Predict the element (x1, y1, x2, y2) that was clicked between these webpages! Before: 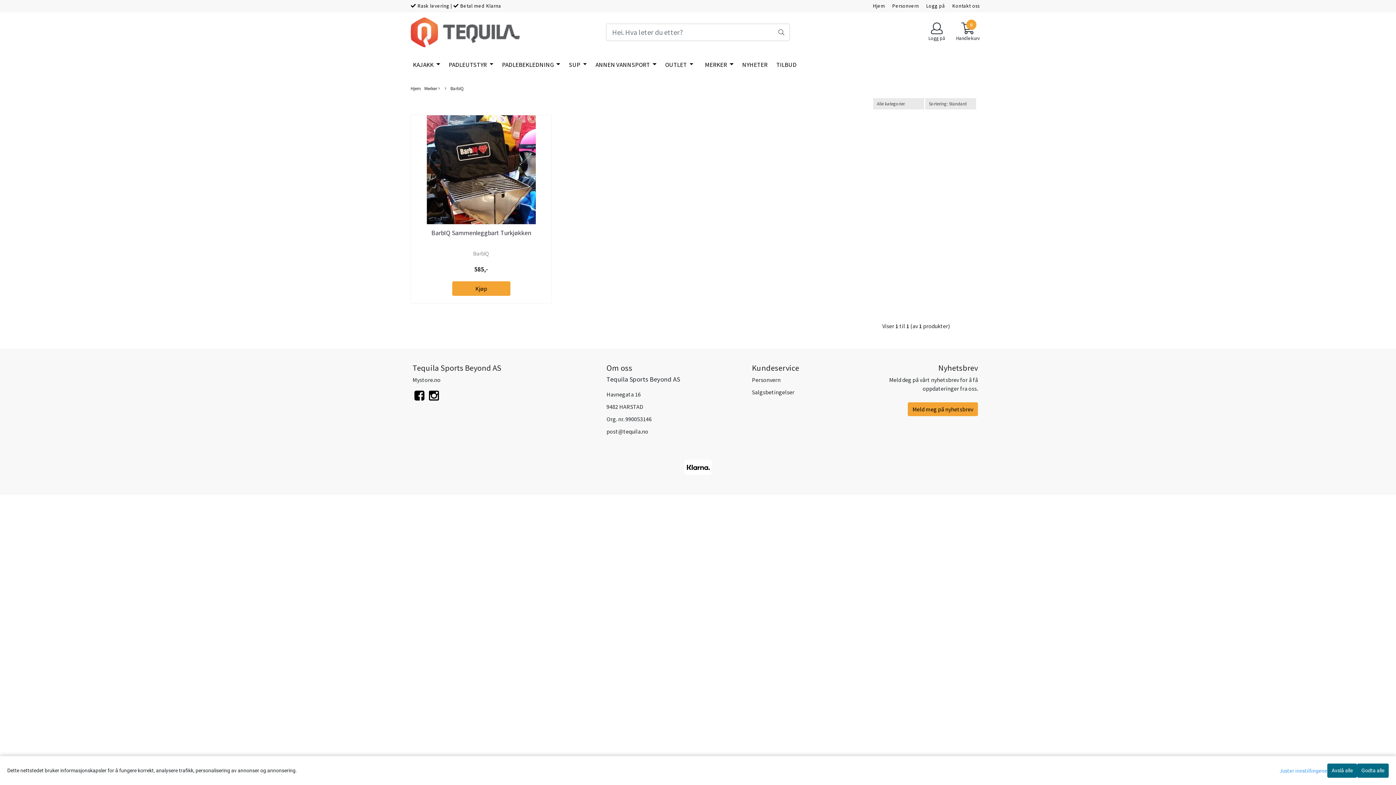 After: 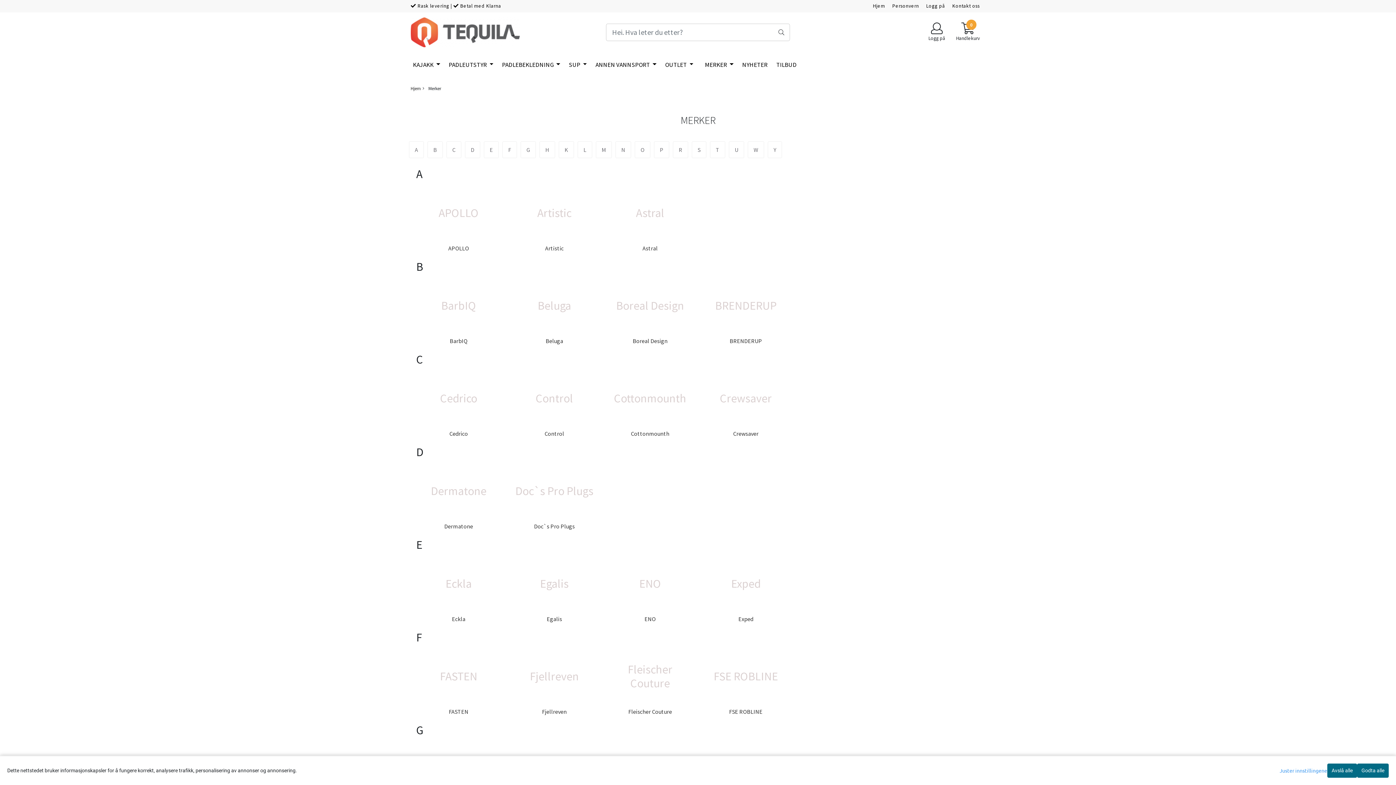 Action: bbox: (422, 84, 444, 91) label: Merker 